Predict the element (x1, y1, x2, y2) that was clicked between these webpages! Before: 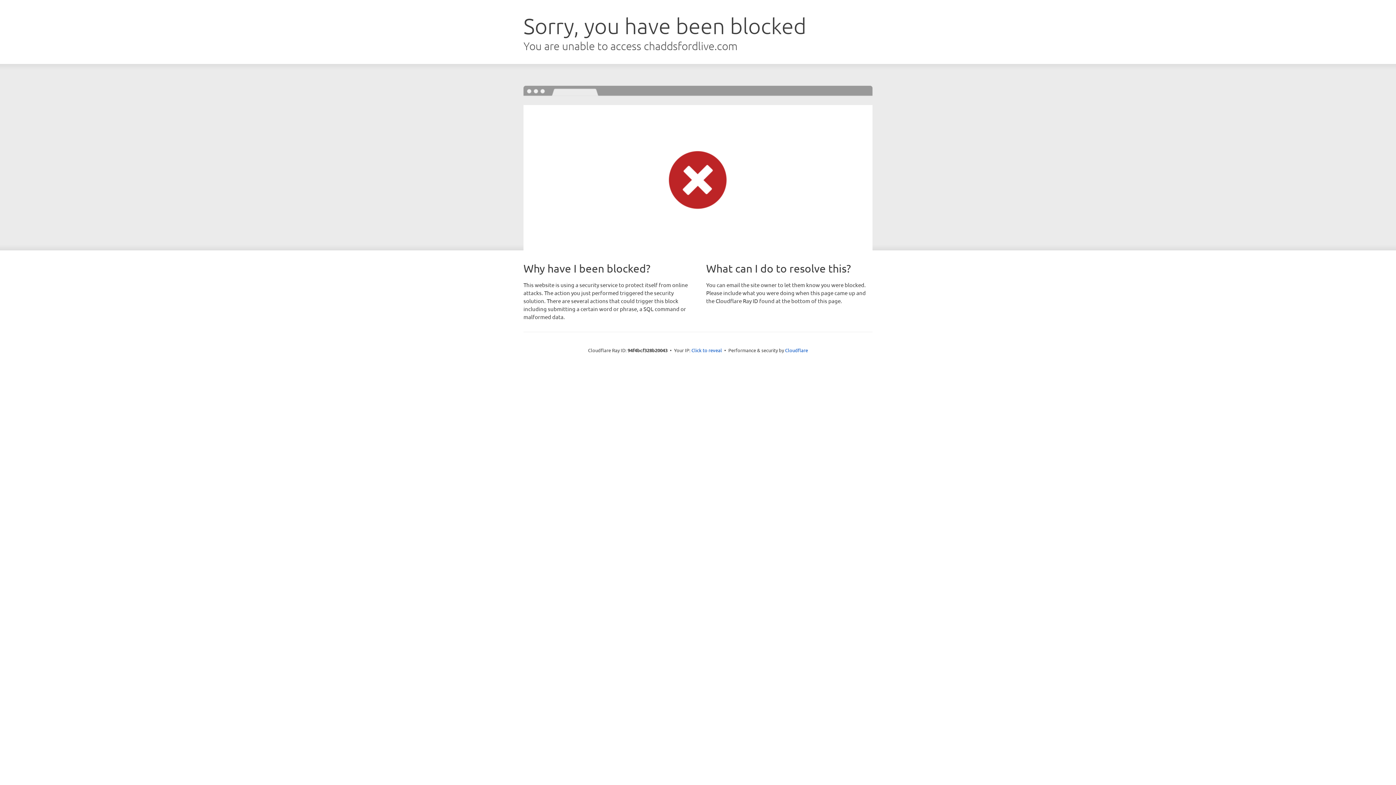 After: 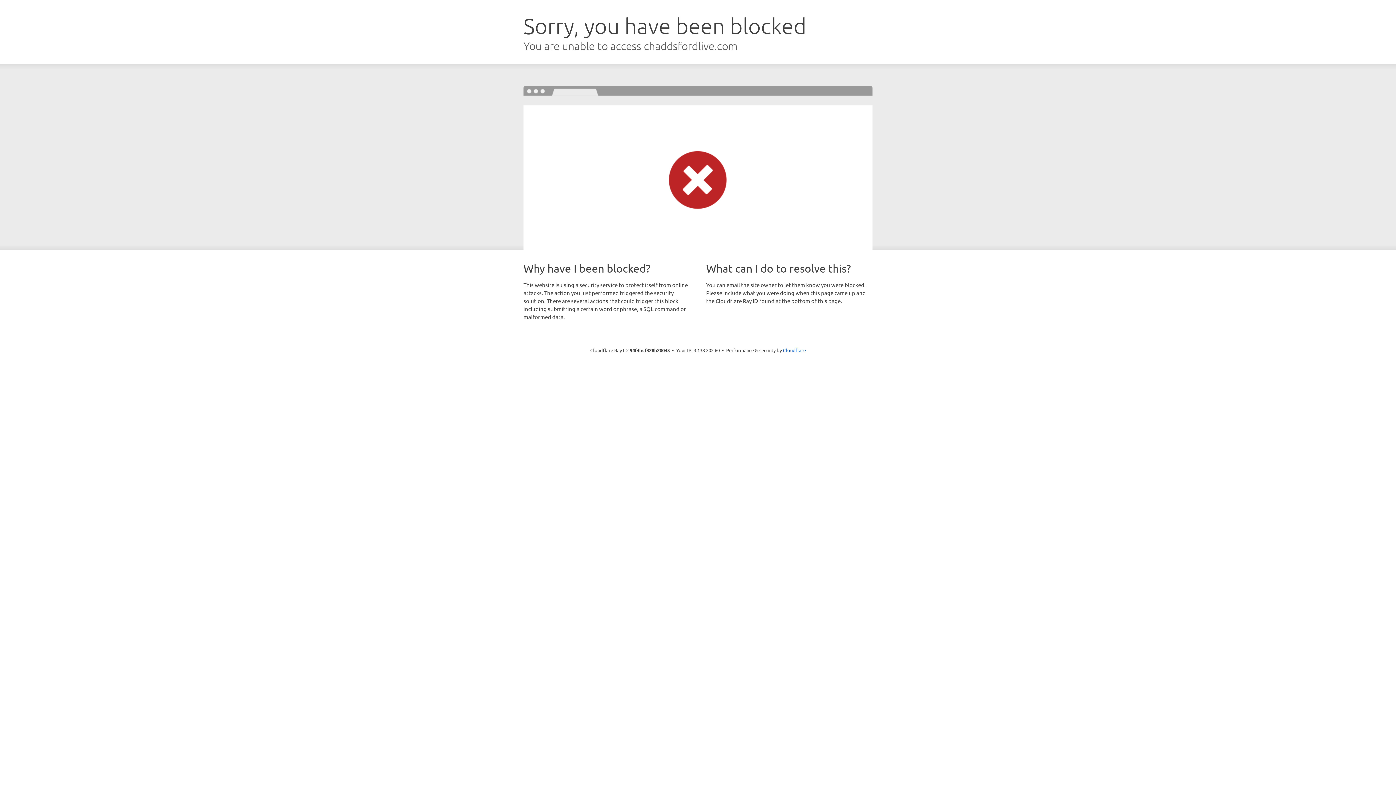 Action: label: Click to reveal bbox: (691, 346, 722, 353)